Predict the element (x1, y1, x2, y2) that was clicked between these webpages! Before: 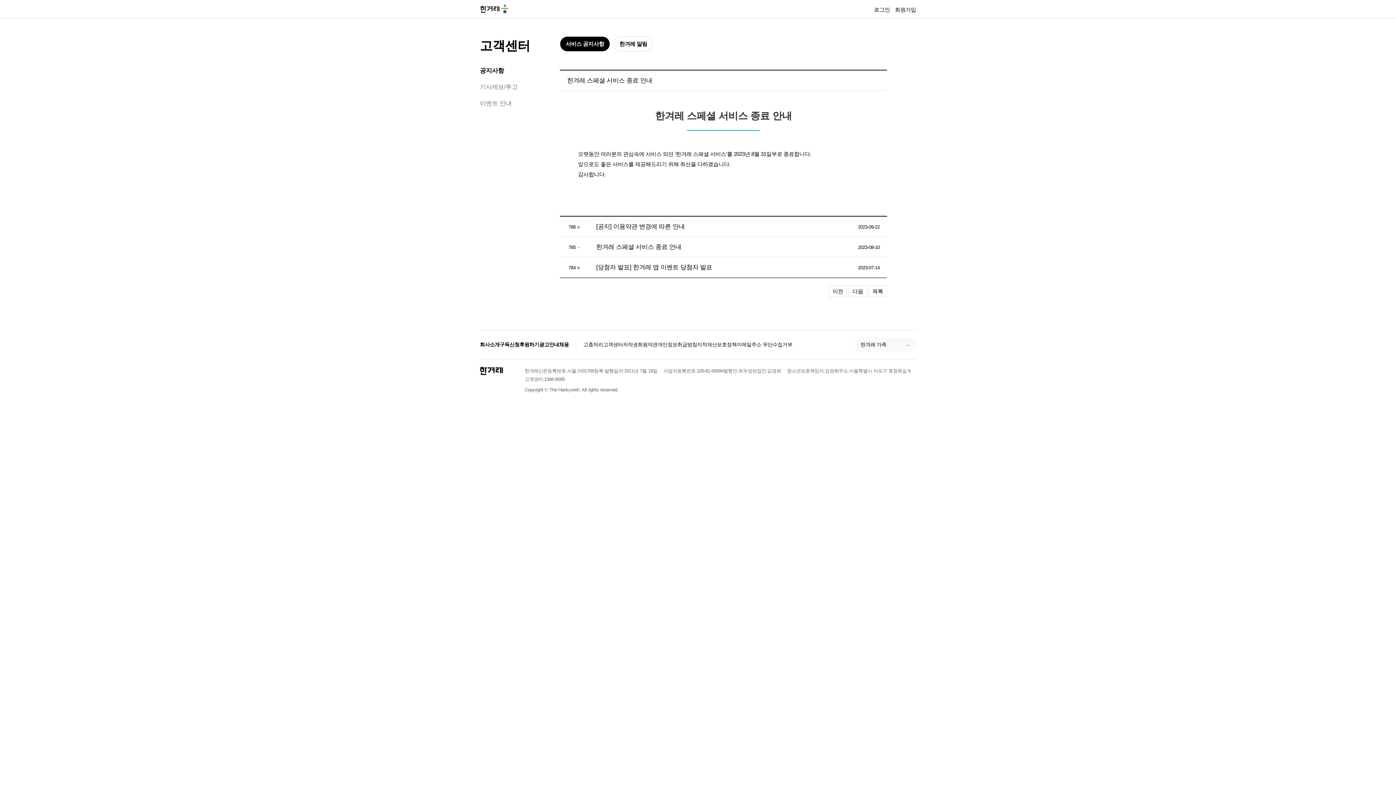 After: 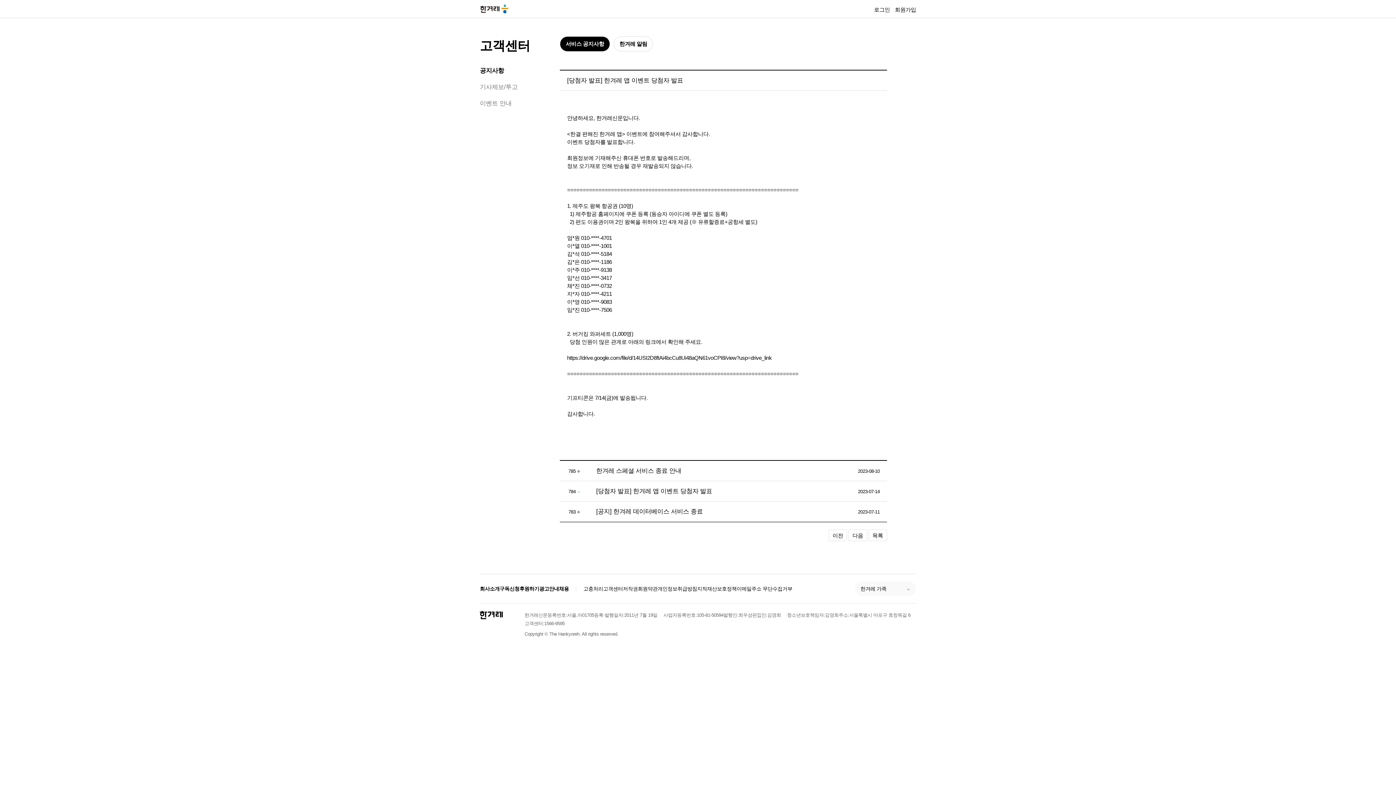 Action: bbox: (596, 264, 712, 270) label: [당첨자 발표] 한겨레 앱 이벤트 당첨자 발표